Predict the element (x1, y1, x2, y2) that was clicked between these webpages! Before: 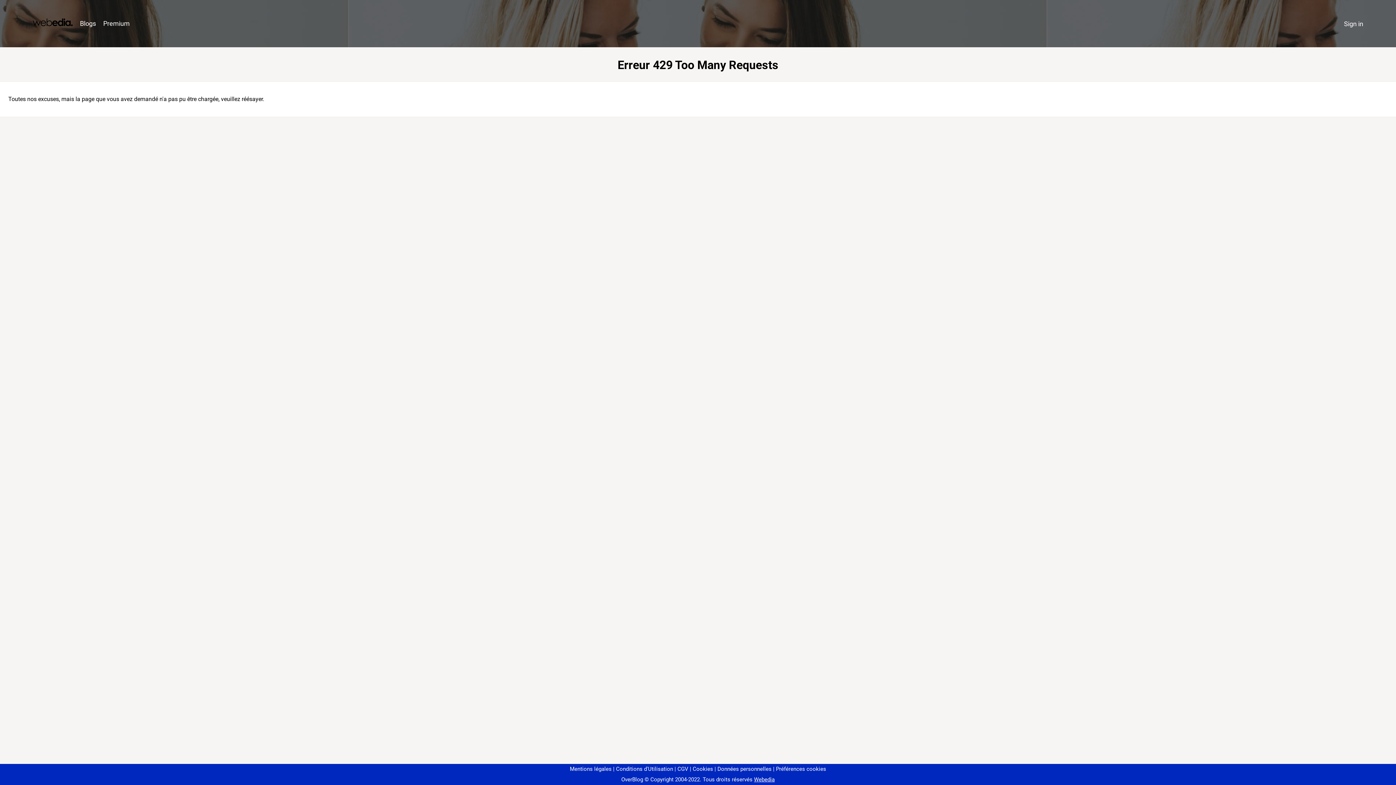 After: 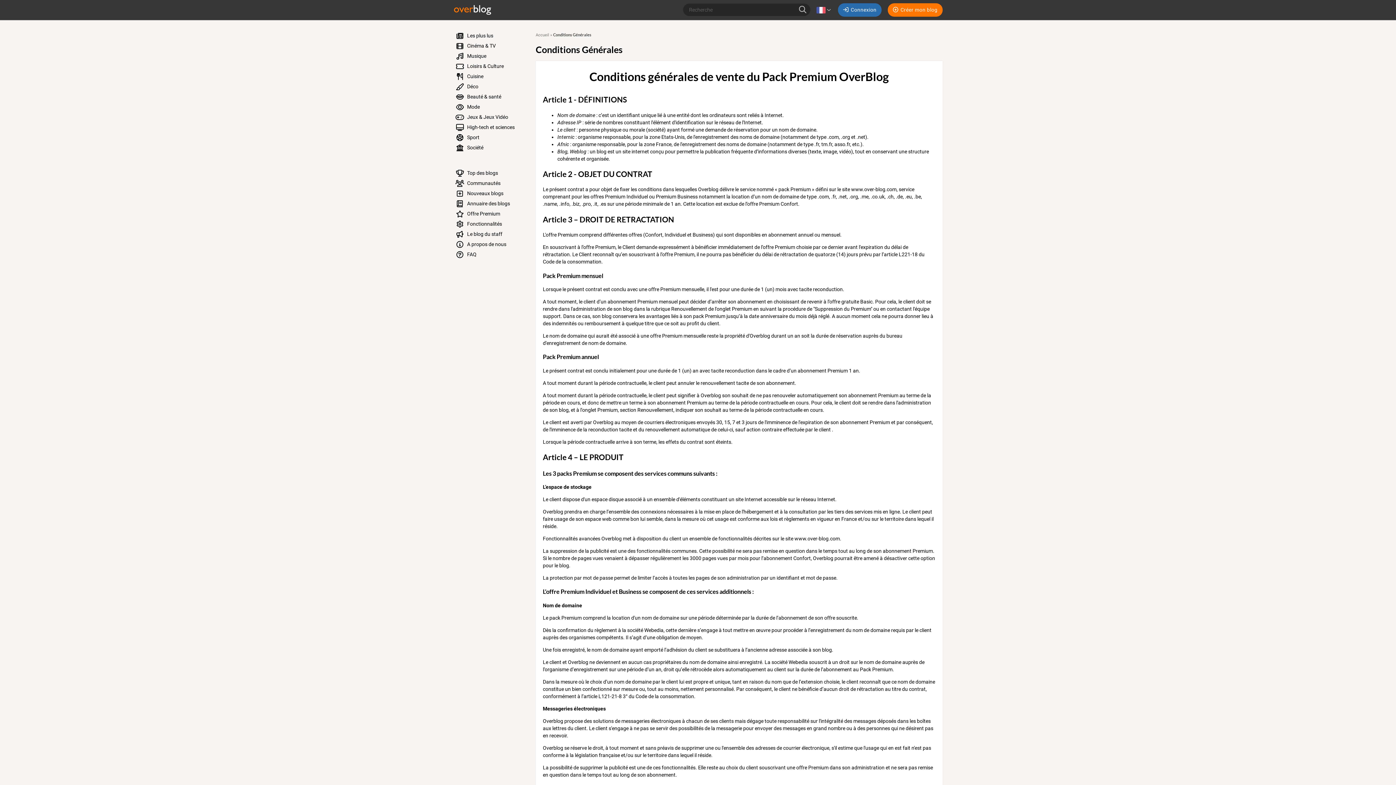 Action: bbox: (674, 766, 688, 772) label: CGV